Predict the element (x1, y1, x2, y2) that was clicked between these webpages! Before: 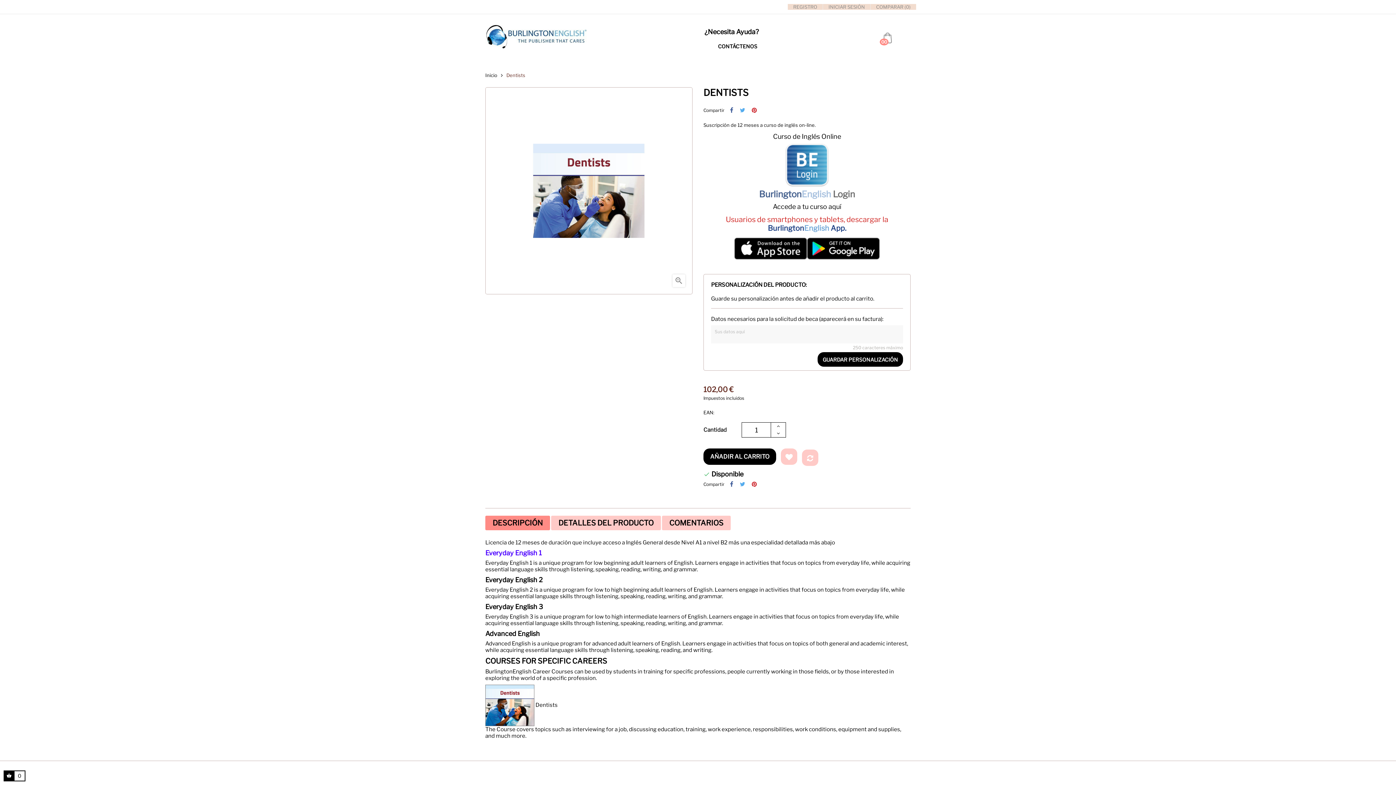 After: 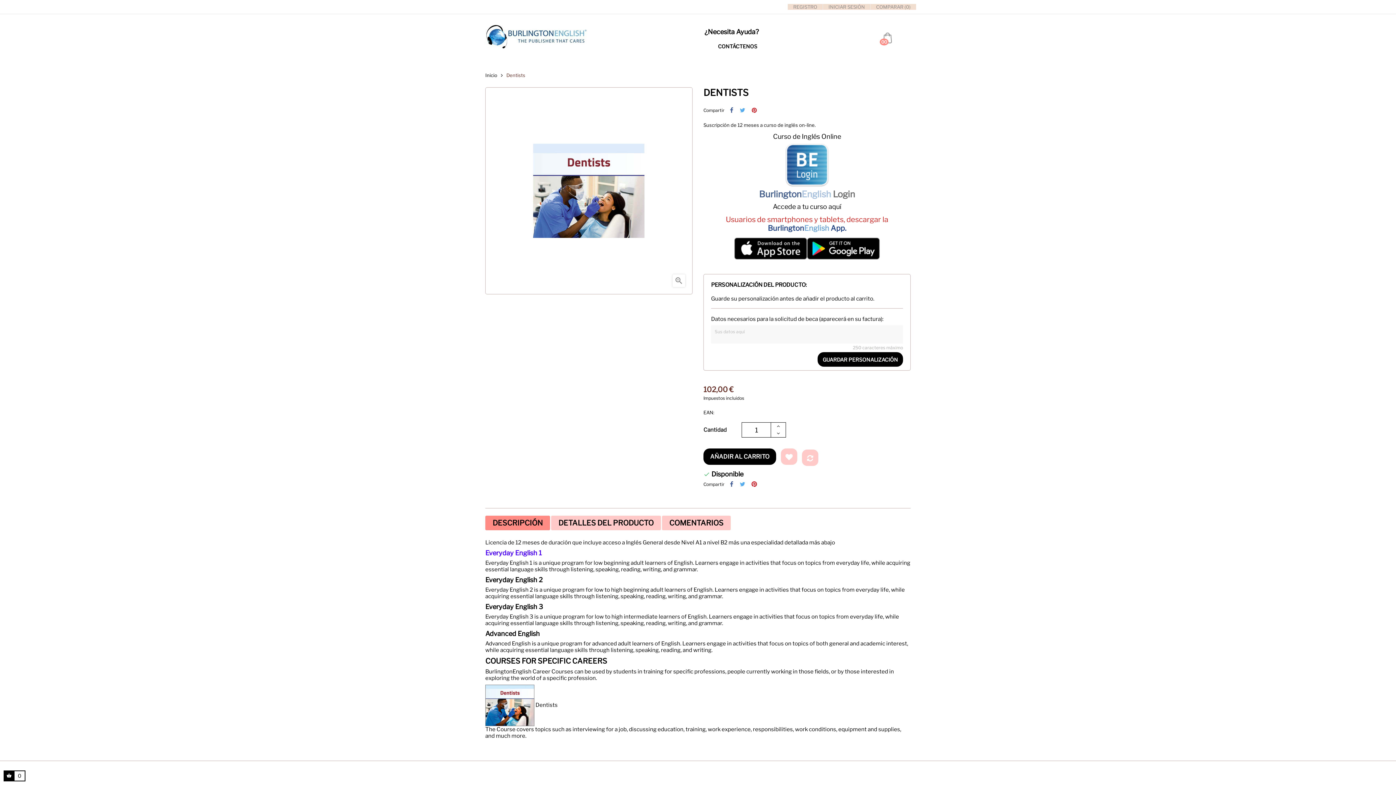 Action: bbox: (752, 481, 757, 487) label: Pinterest